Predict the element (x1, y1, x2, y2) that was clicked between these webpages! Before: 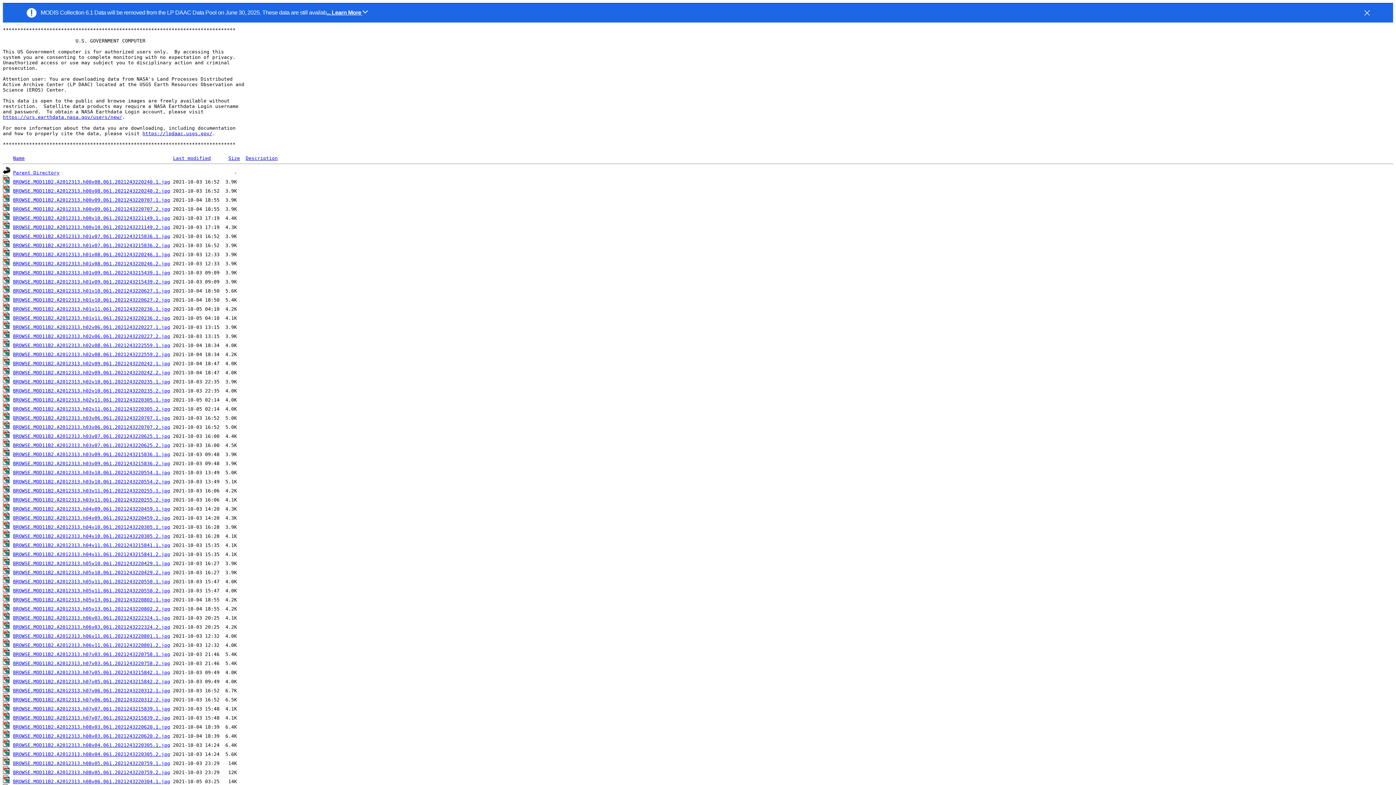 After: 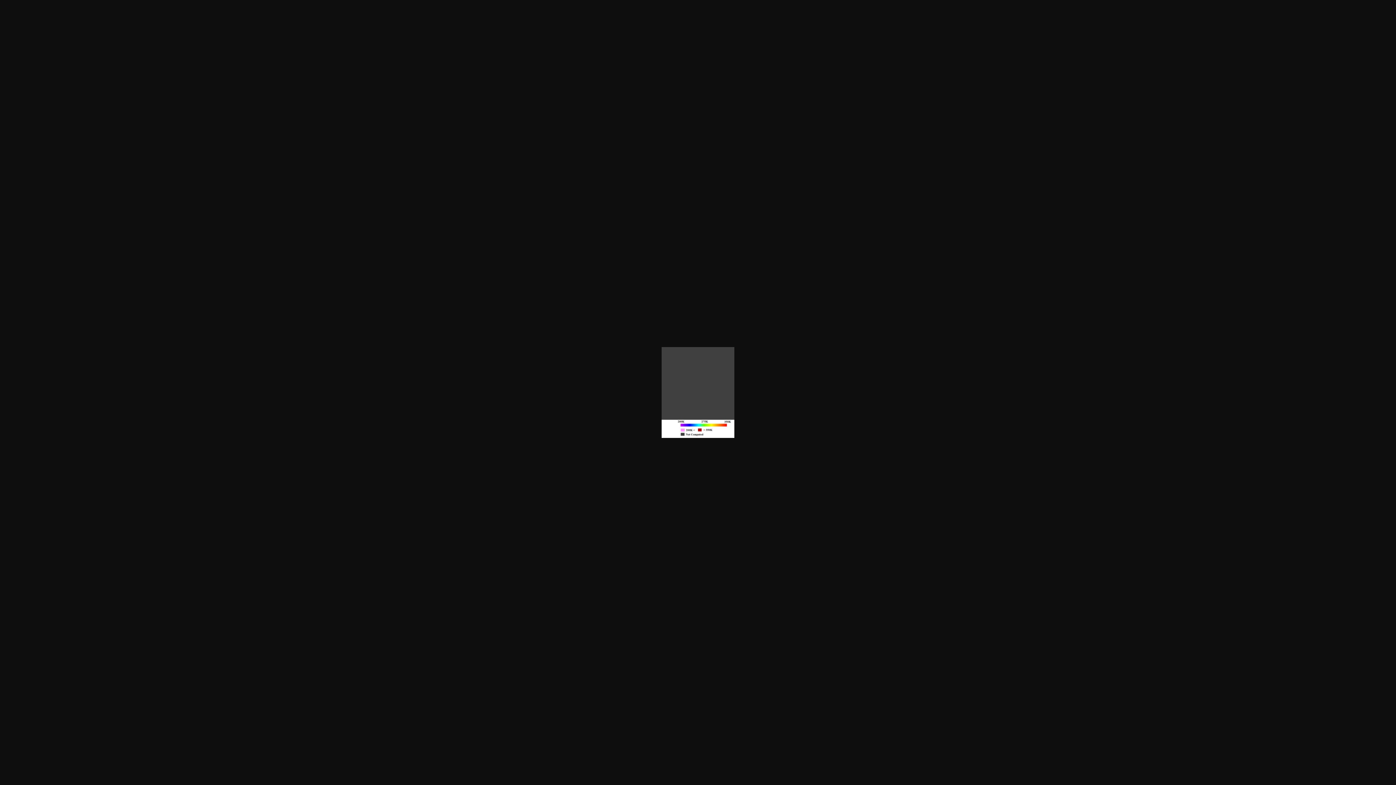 Action: bbox: (13, 242, 170, 248) label: BROWSE.MOD11B2.A2012313.h01v07.061.2021243215836.2.jpg